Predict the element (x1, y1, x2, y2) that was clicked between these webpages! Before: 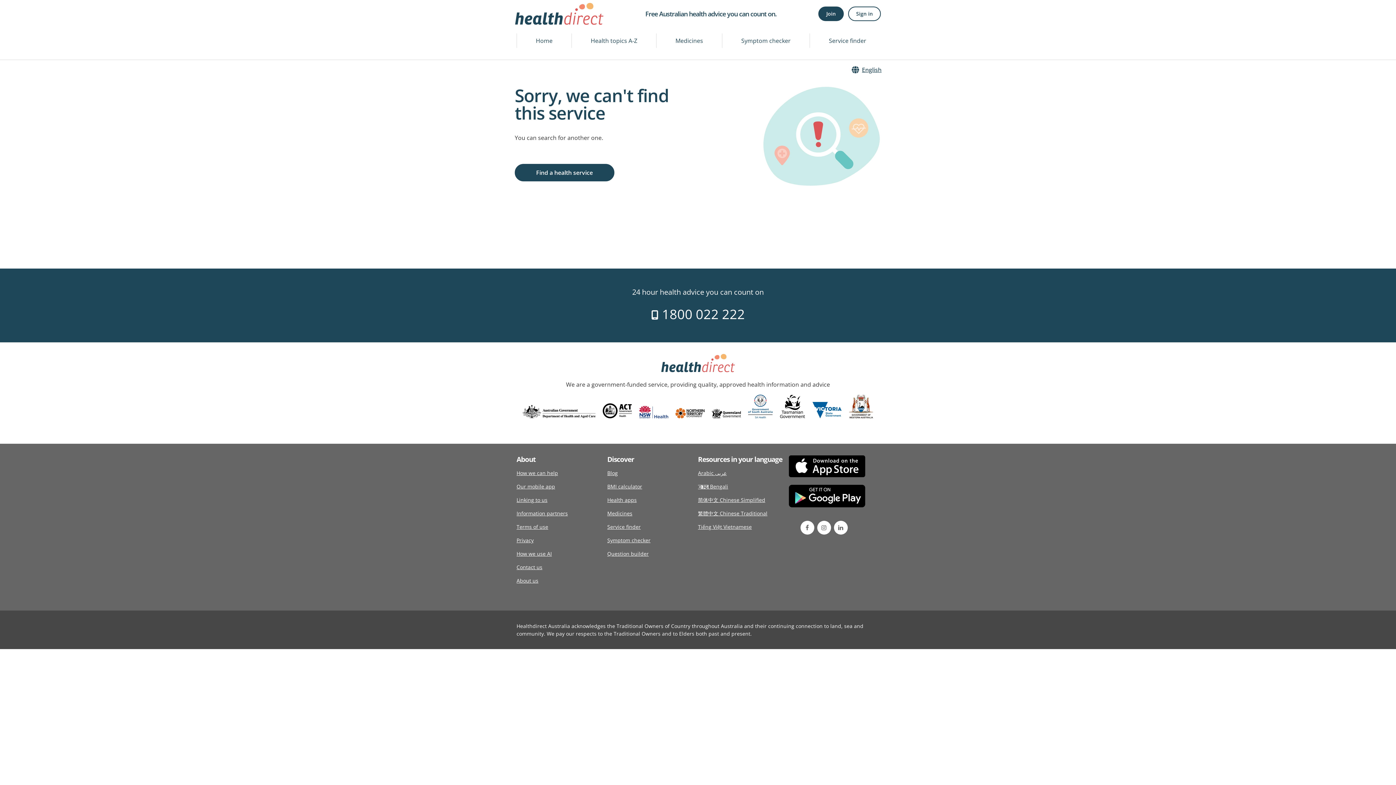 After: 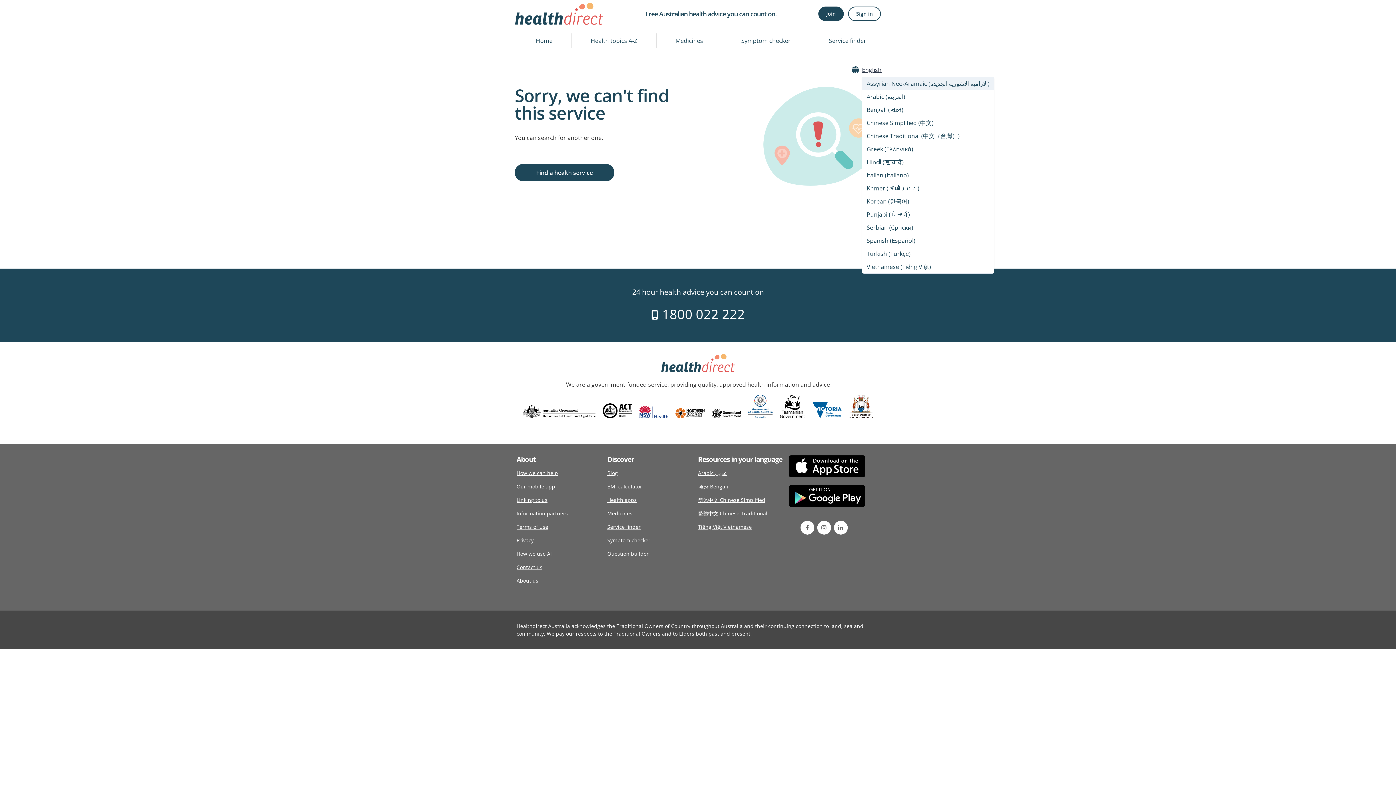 Action: label: English bbox: (862, 65, 881, 73)